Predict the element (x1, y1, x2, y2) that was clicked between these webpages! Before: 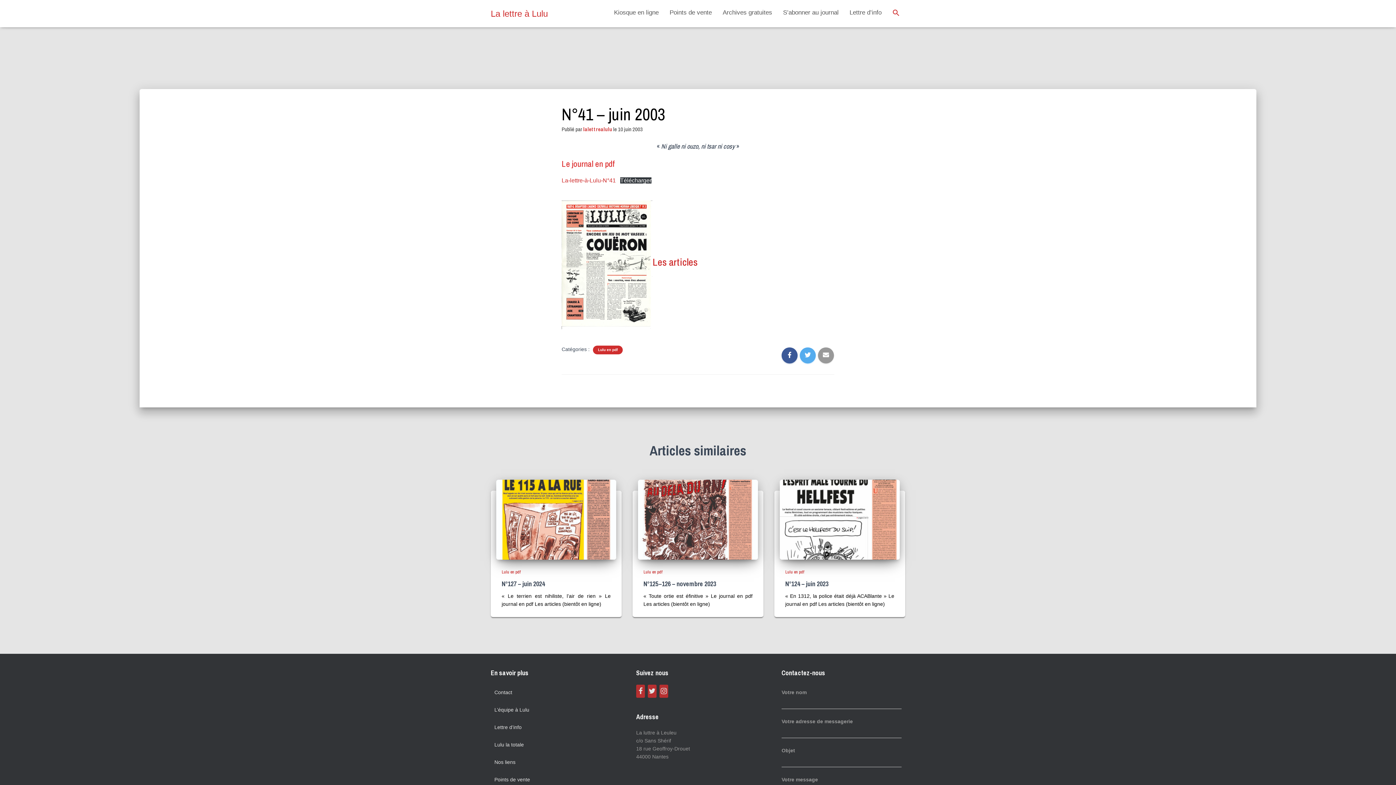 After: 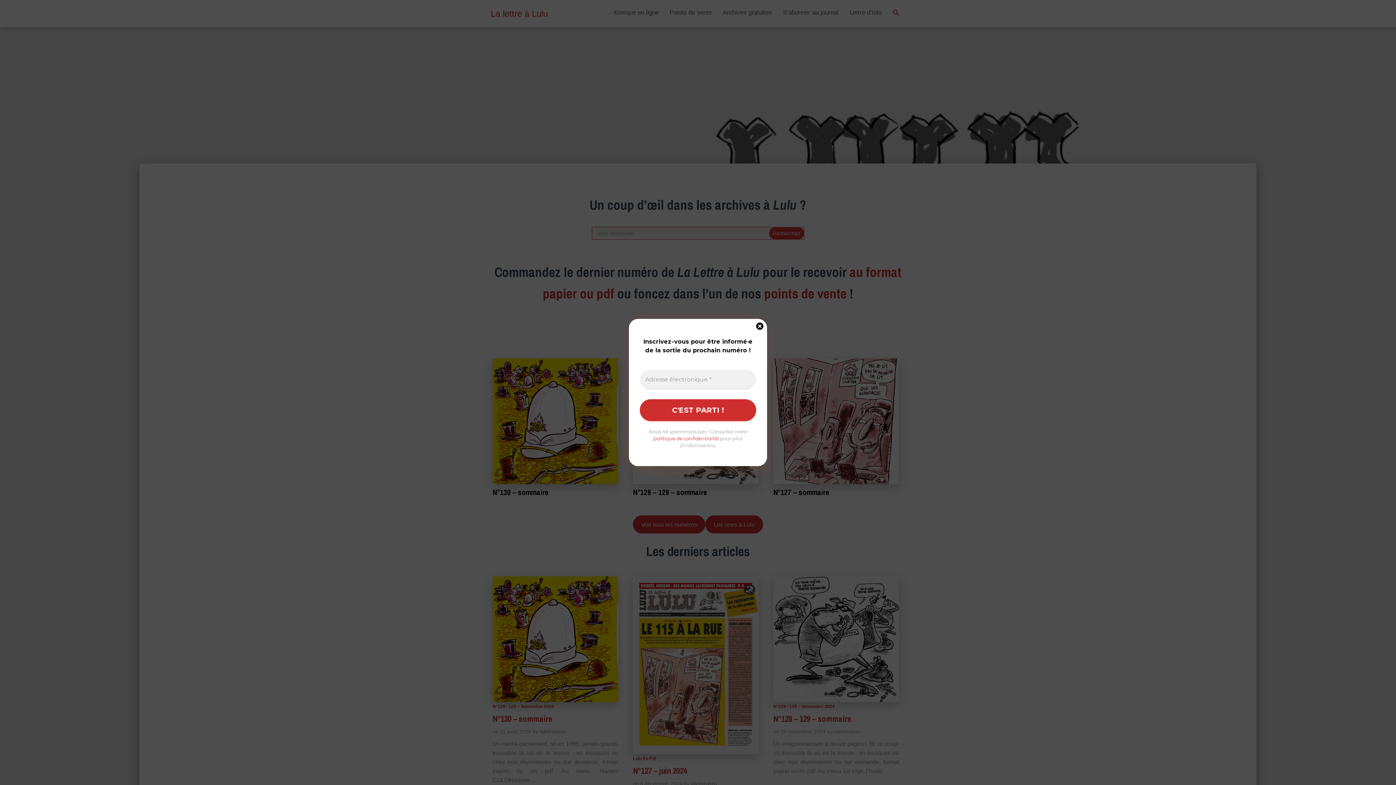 Action: label: La lettre à Lulu bbox: (485, 4, 553, 22)